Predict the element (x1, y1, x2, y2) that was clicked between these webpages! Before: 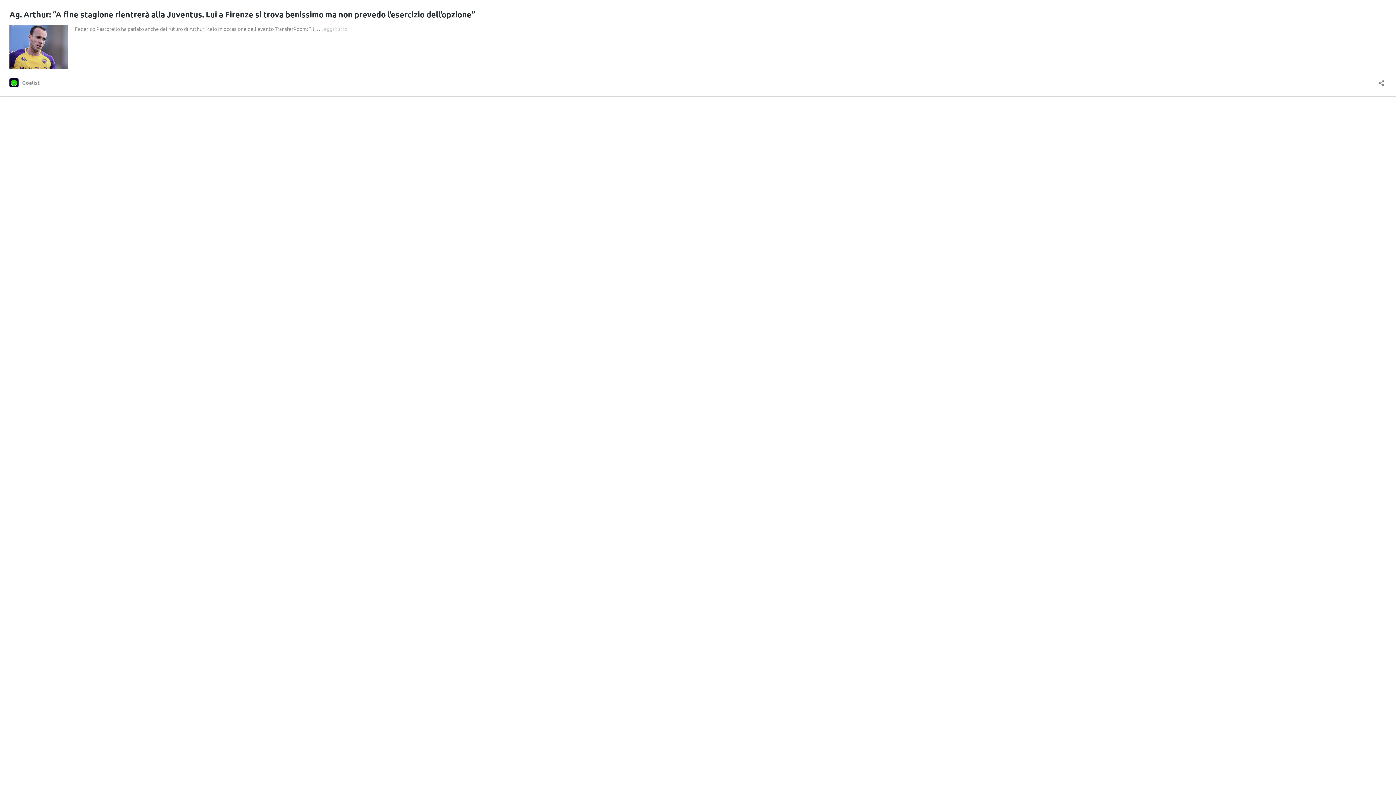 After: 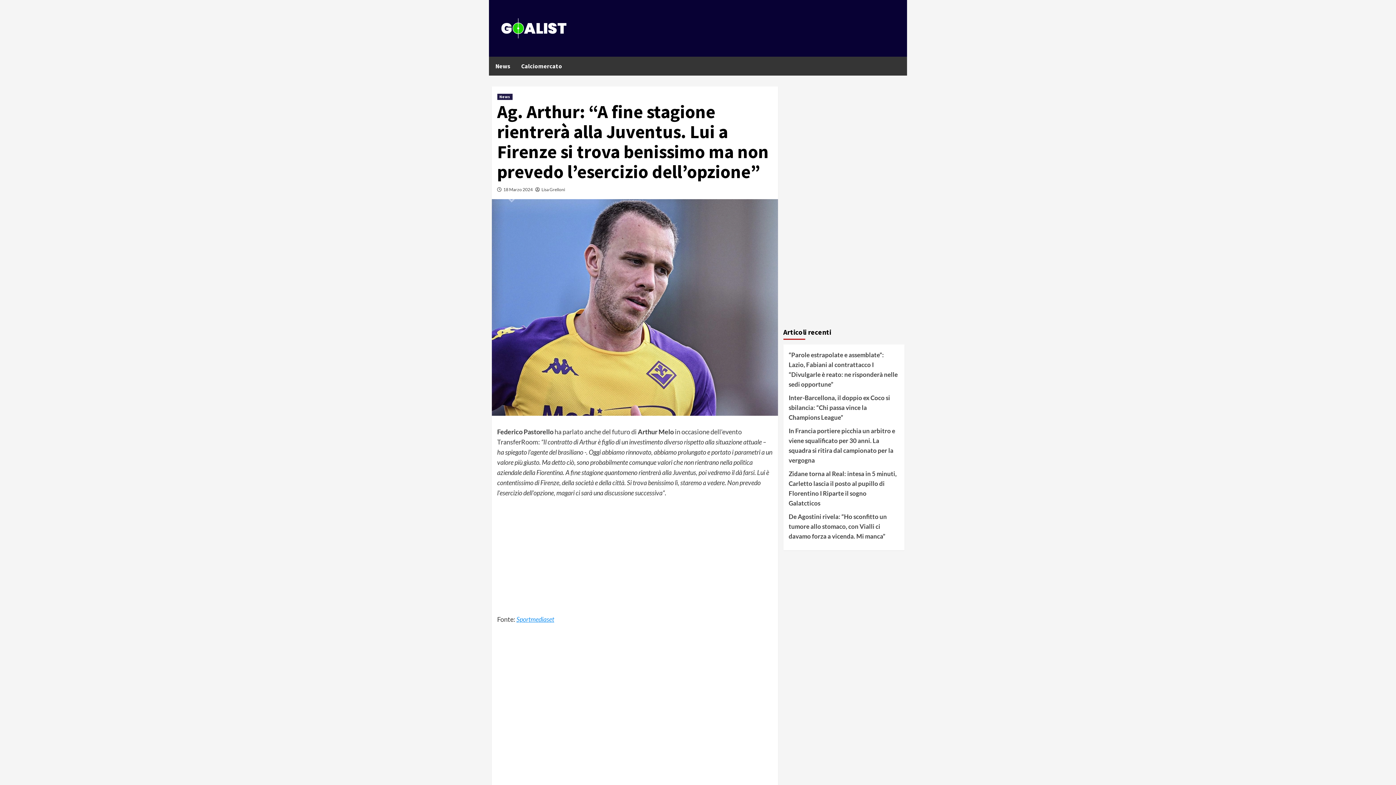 Action: bbox: (9, 63, 67, 70)